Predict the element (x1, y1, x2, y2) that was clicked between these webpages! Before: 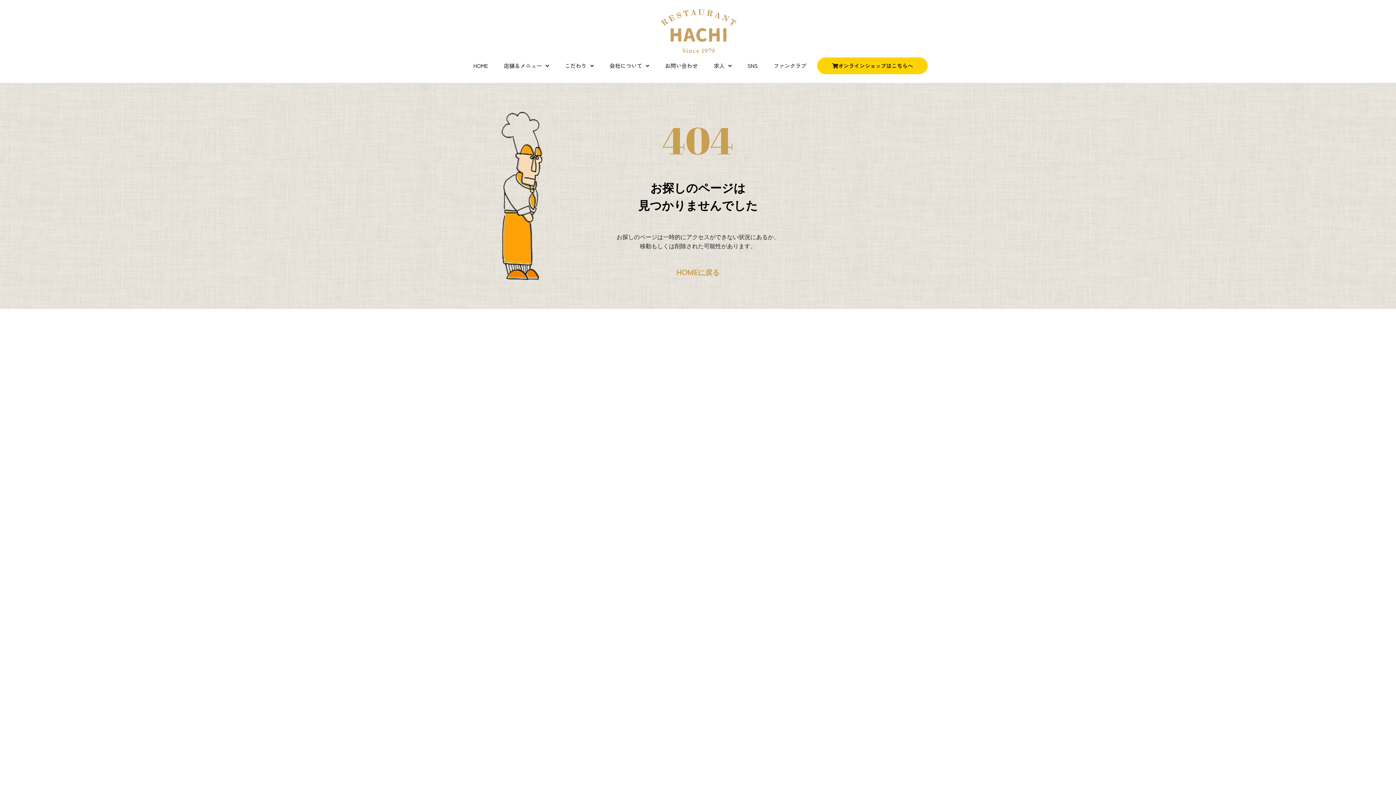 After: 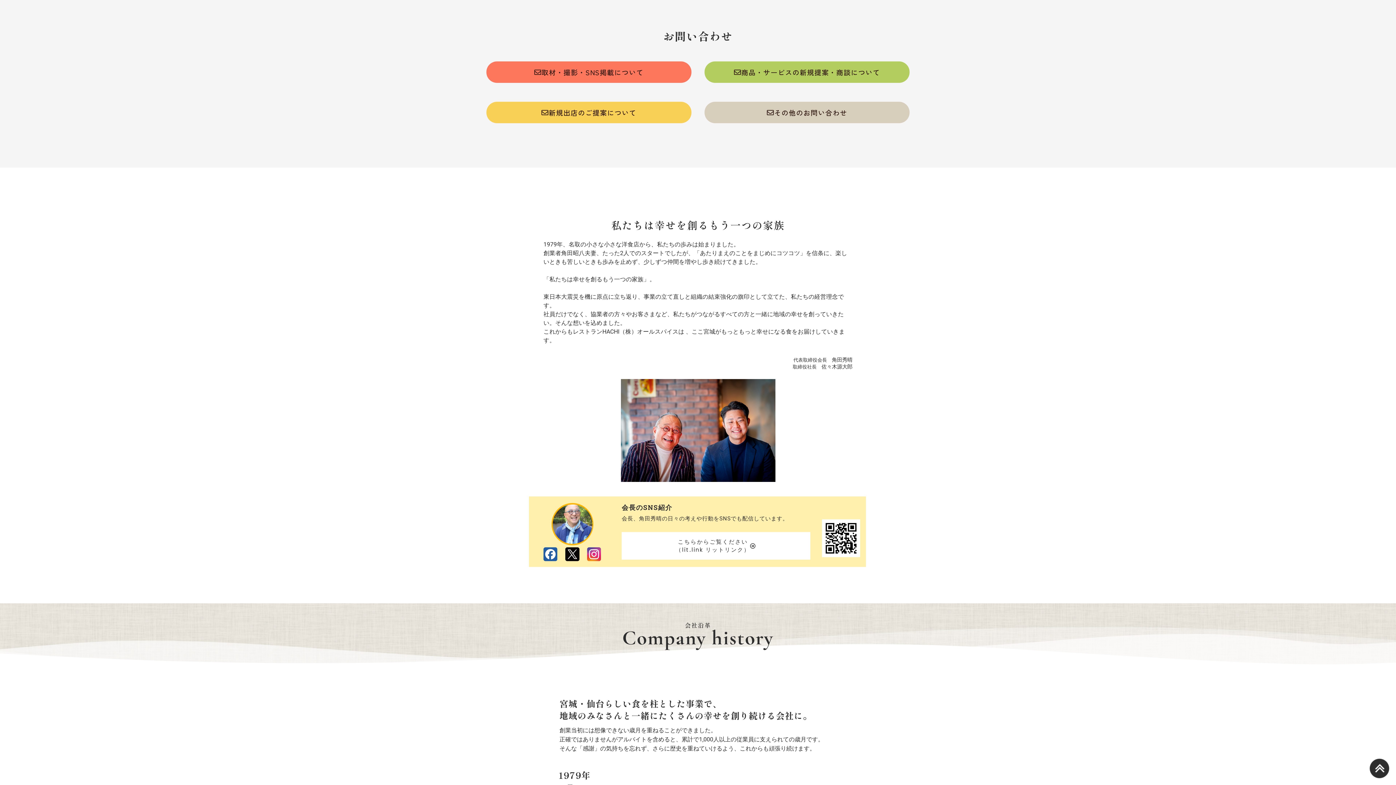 Action: label: お問い合わせ bbox: (657, 57, 705, 73)